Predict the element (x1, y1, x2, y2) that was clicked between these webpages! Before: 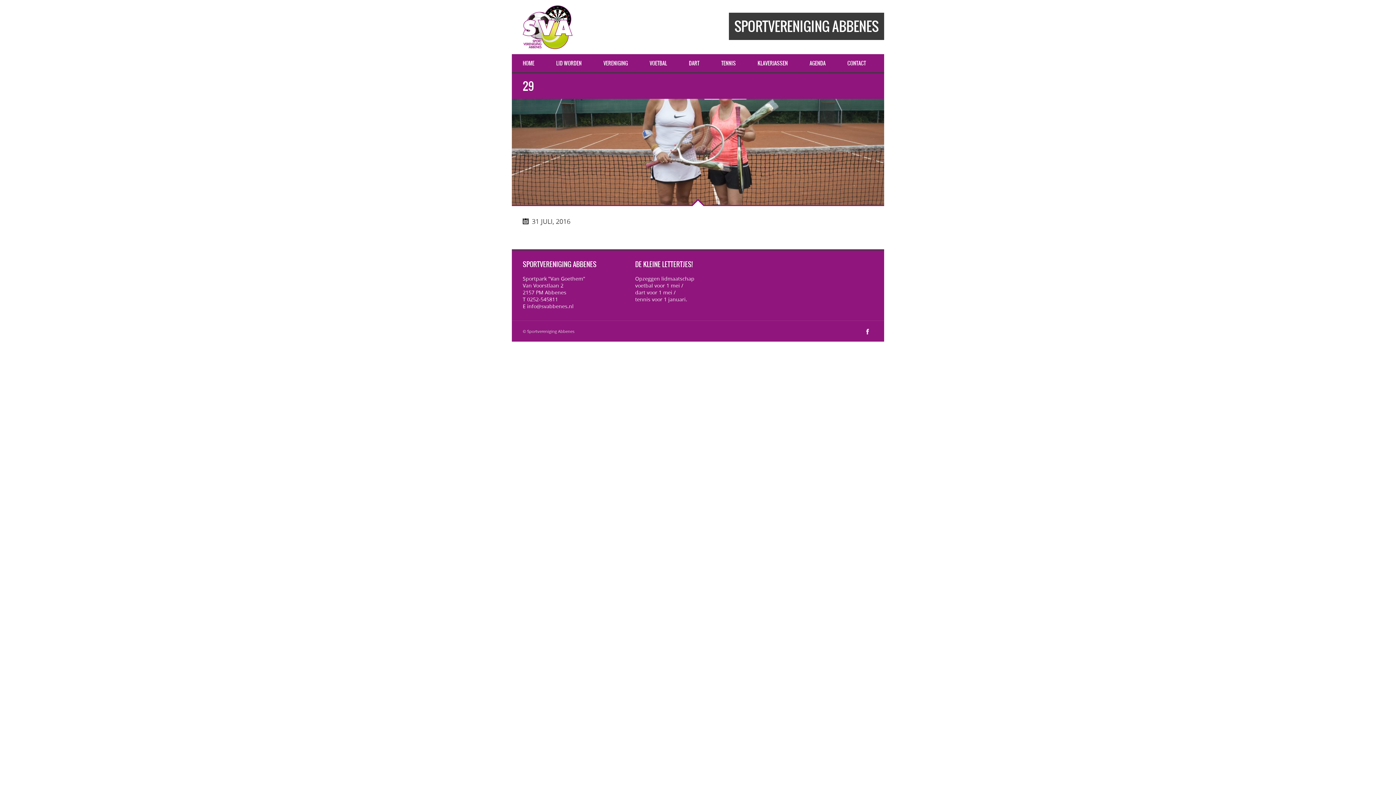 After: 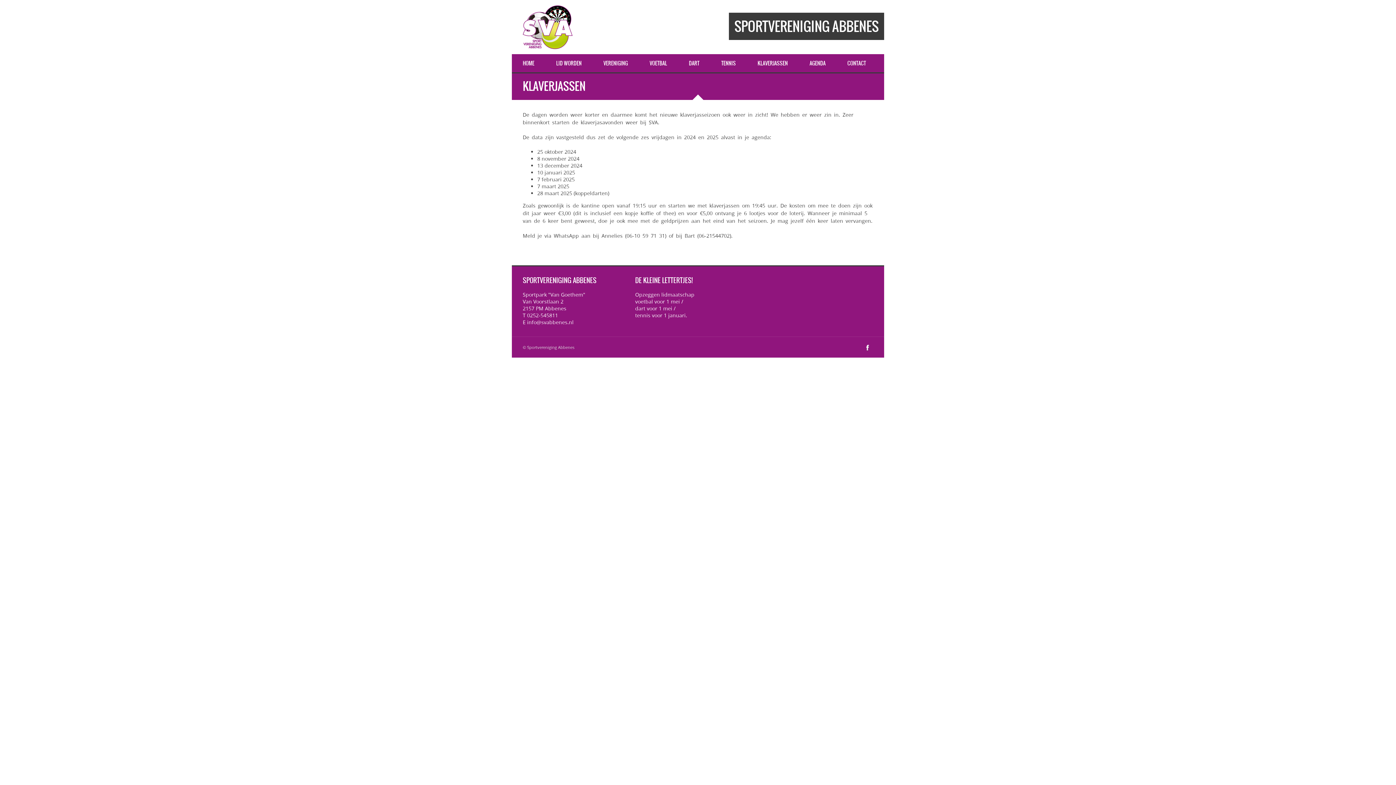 Action: label: KLAVERJASSEN bbox: (746, 54, 798, 72)